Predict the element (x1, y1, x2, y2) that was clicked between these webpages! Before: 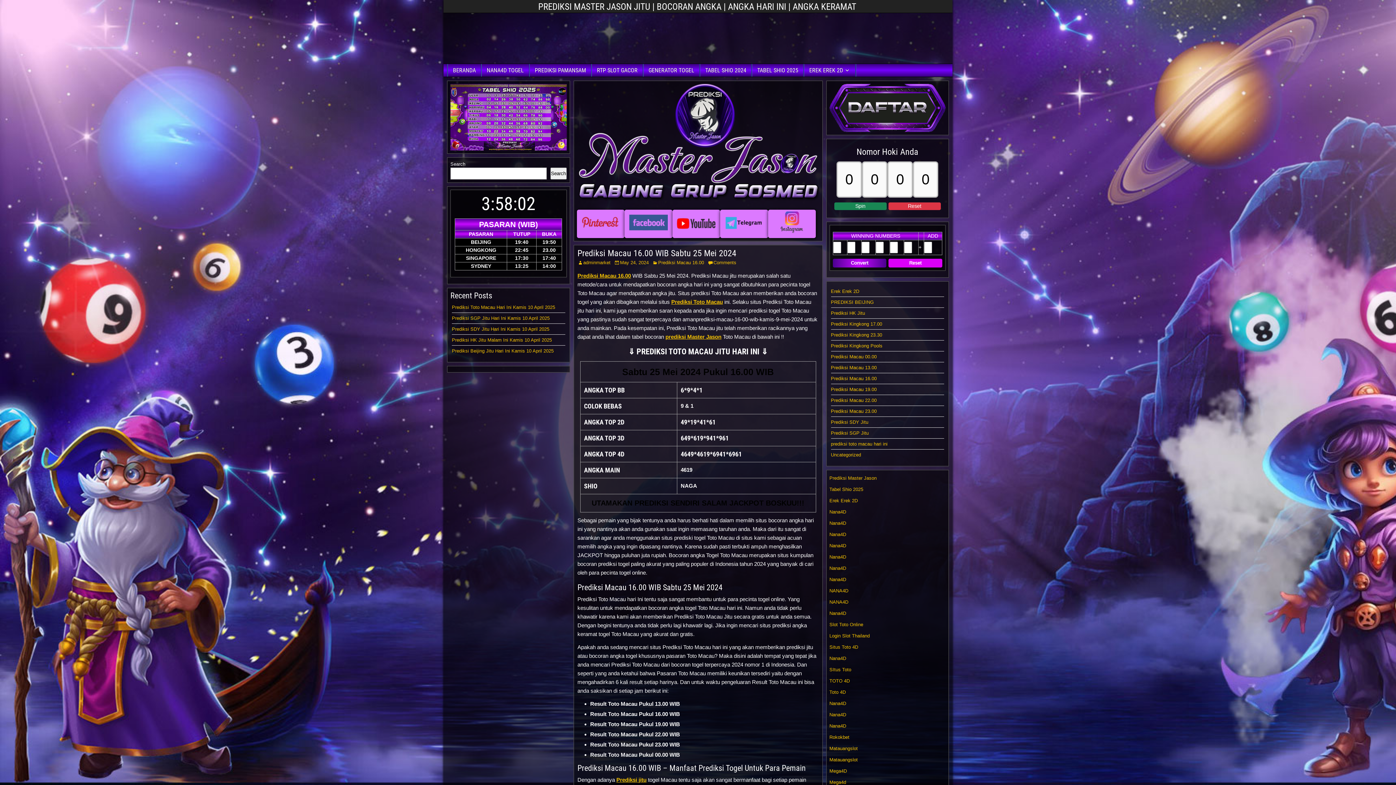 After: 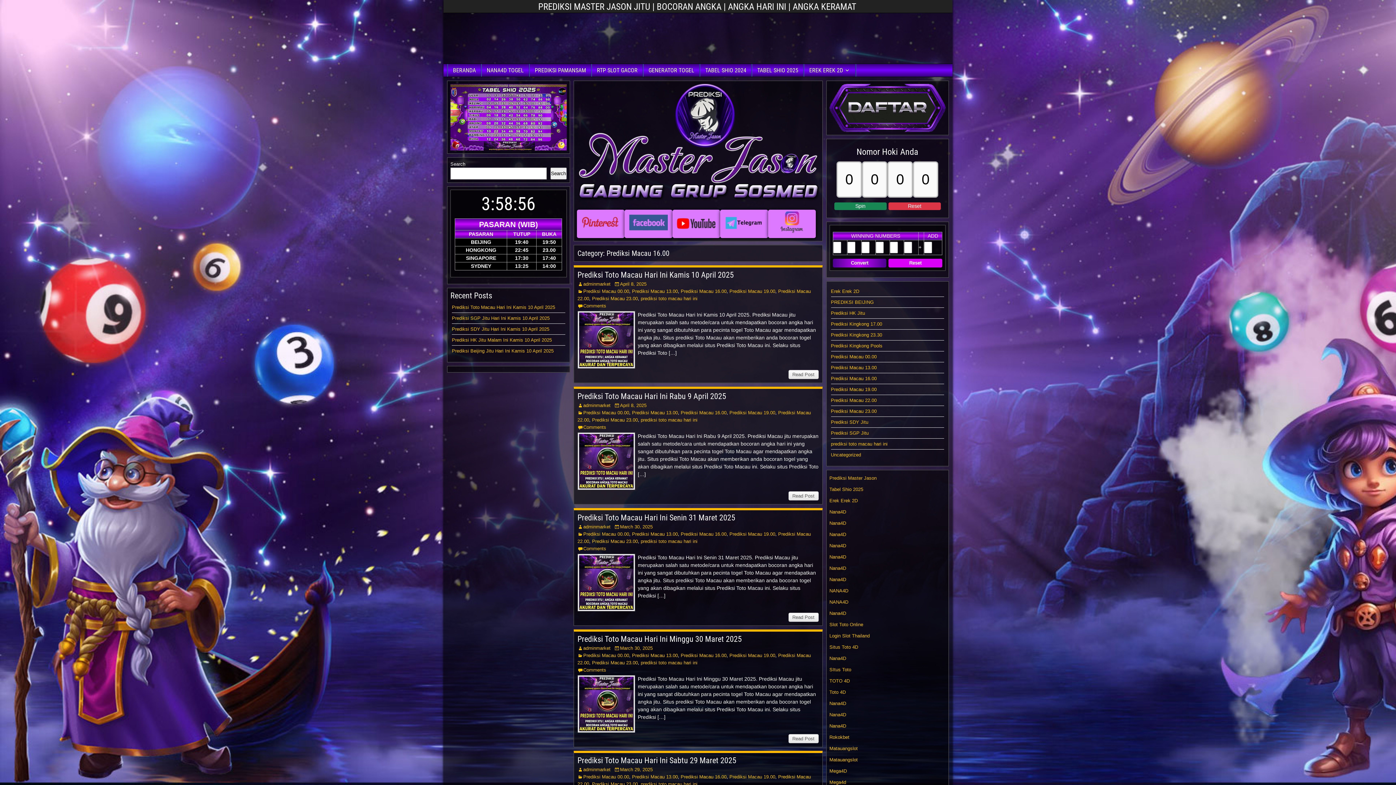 Action: bbox: (658, 259, 704, 265) label: Prediksi Macau 16.00